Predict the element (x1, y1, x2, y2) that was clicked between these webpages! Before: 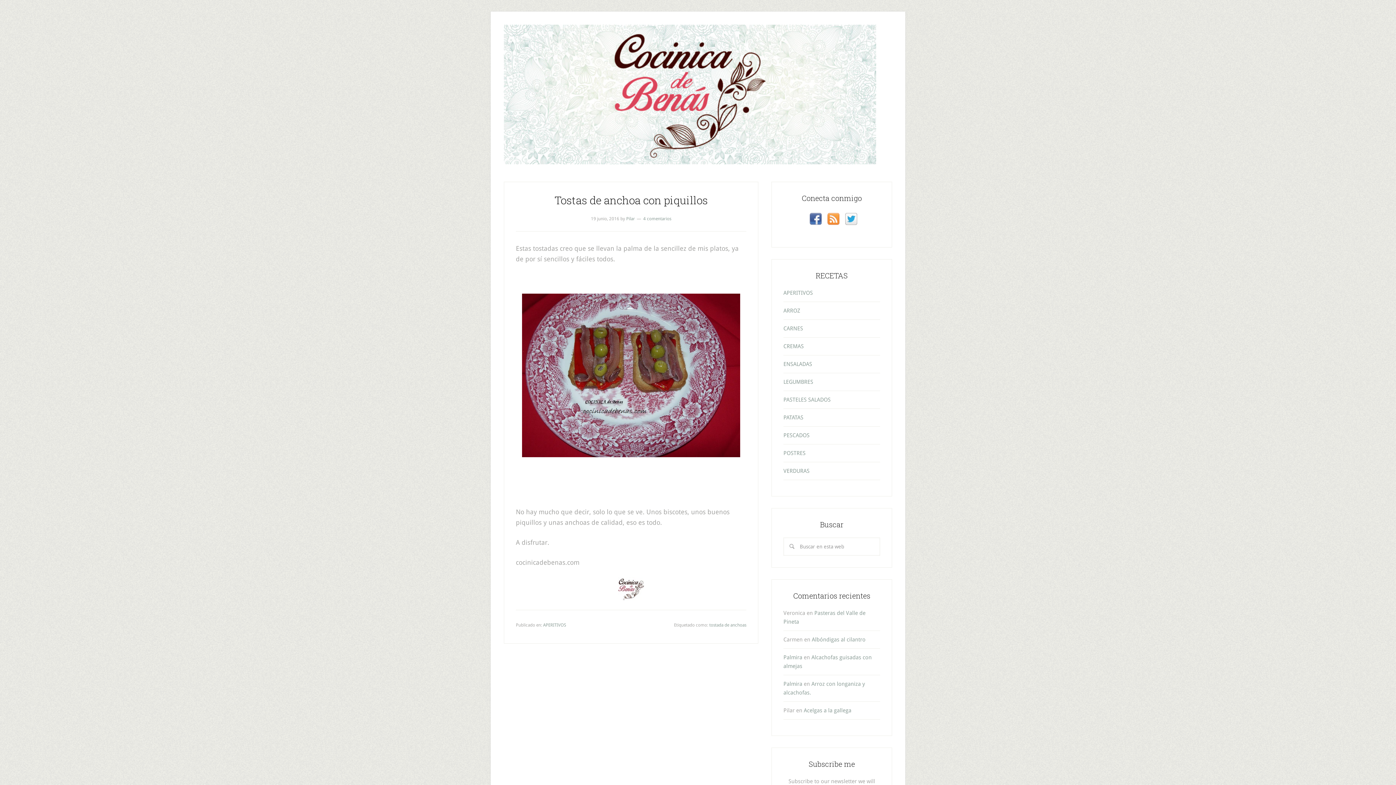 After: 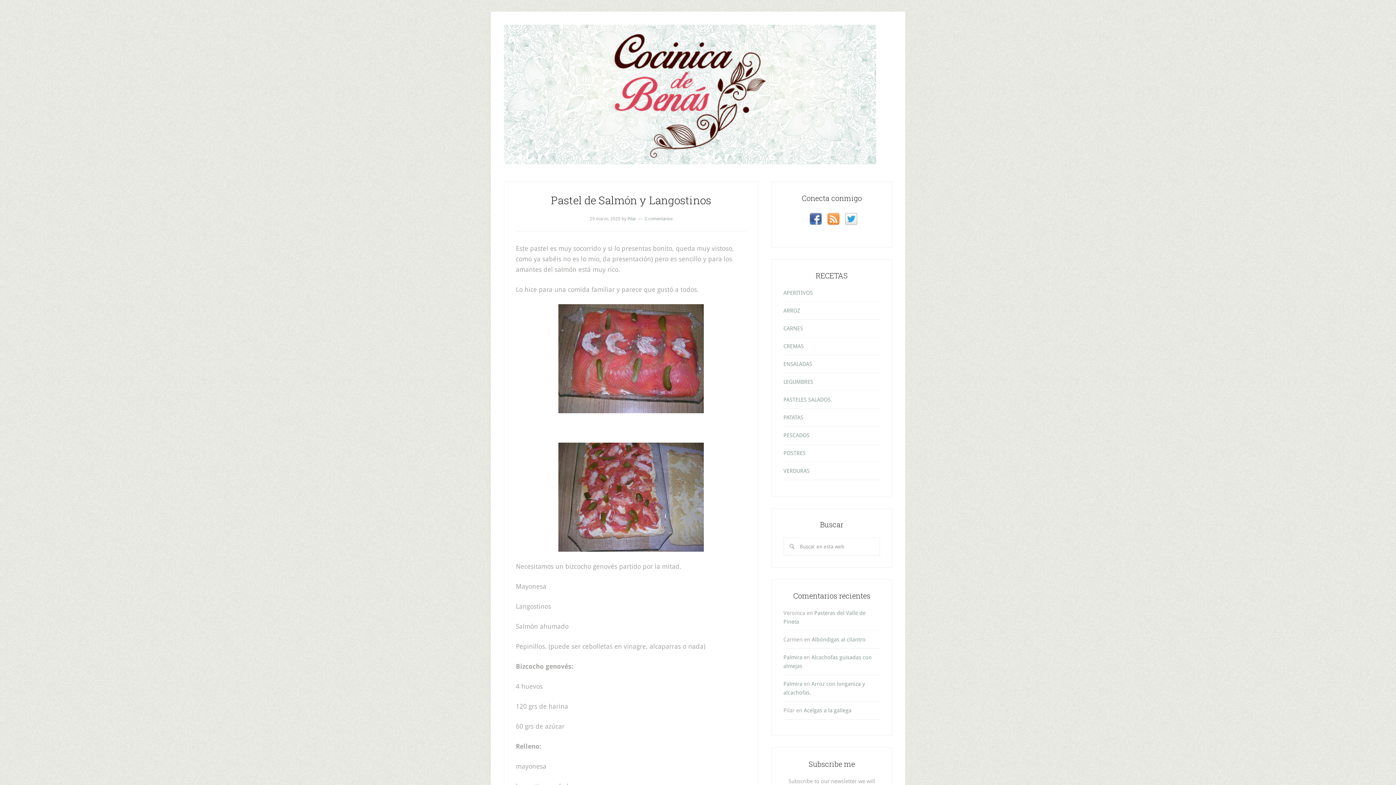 Action: label: PASTELES SALADOS bbox: (783, 396, 830, 403)